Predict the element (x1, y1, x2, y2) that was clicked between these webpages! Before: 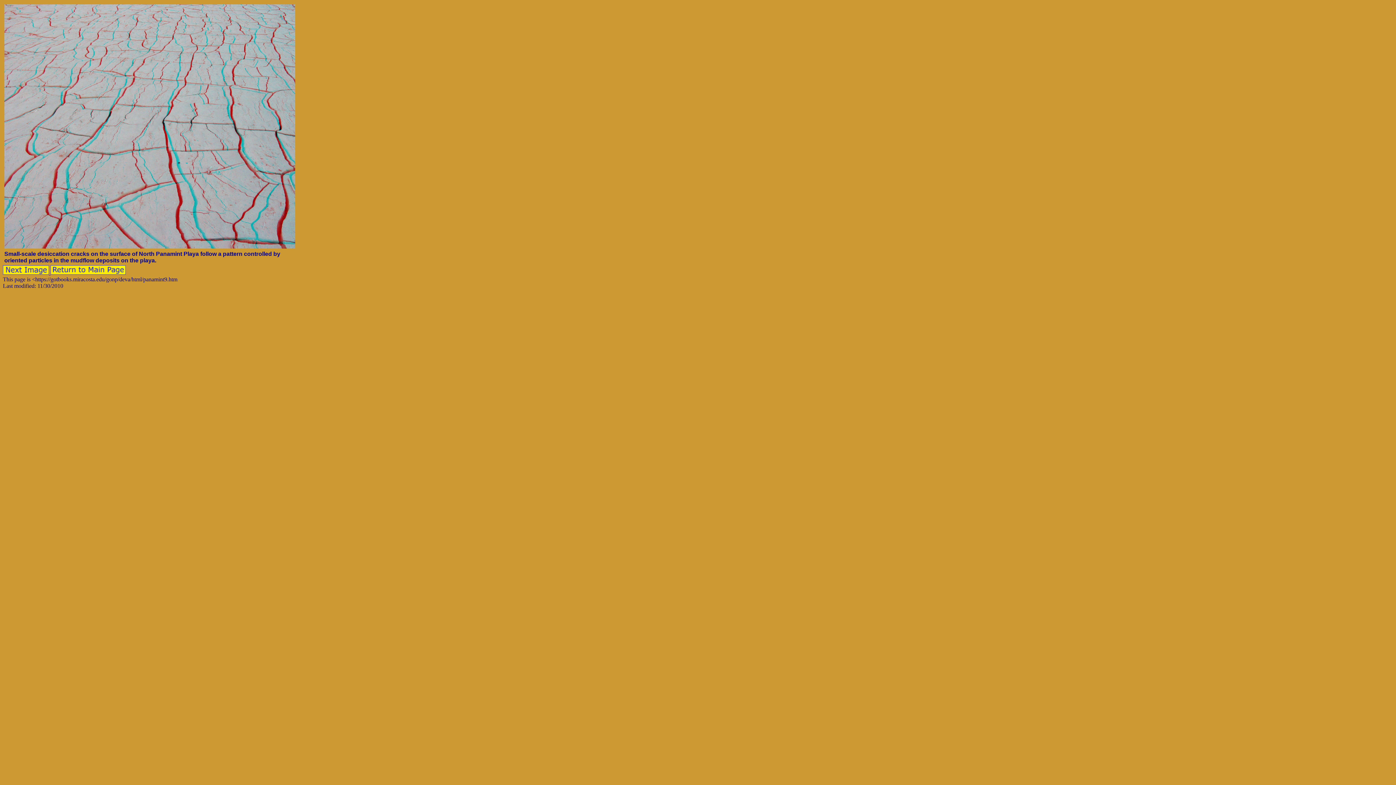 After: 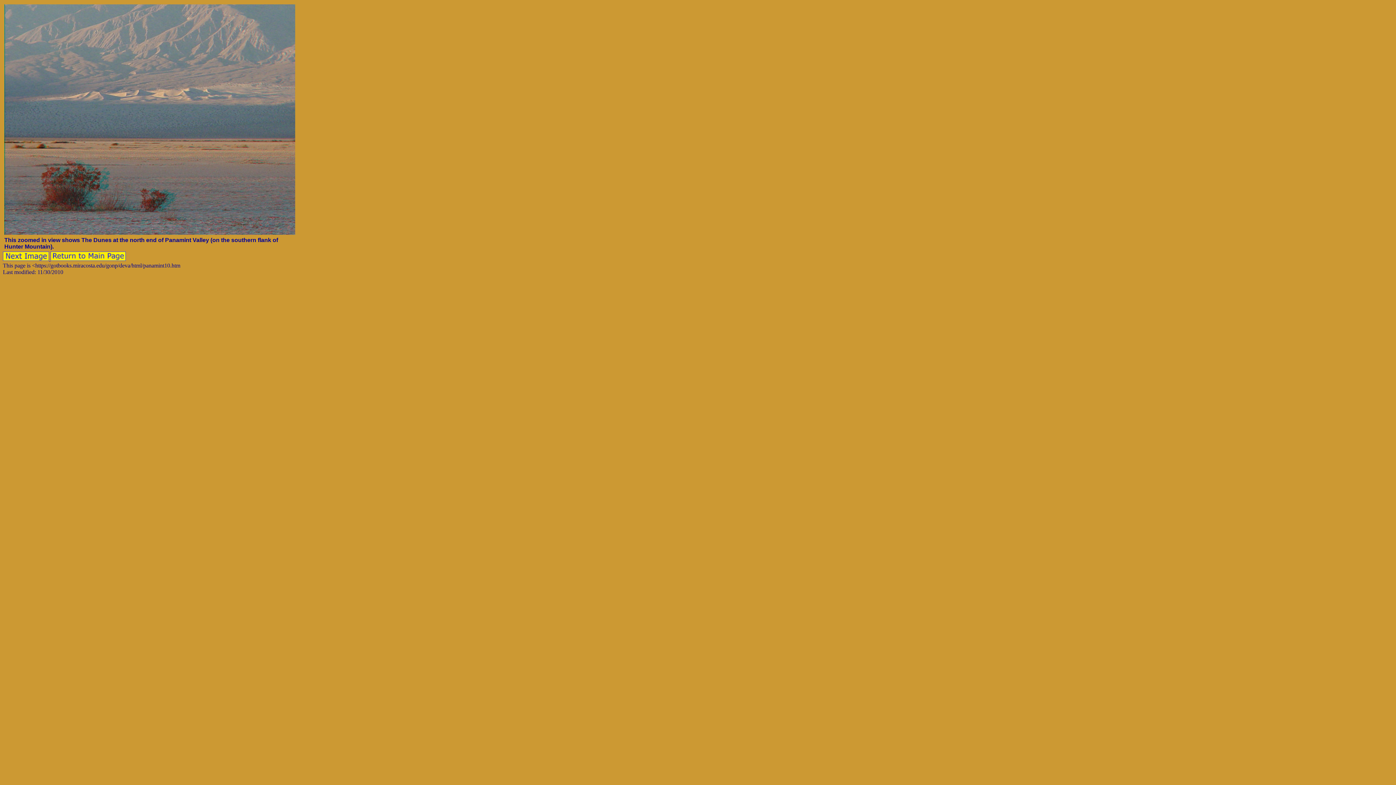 Action: bbox: (2, 269, 50, 276) label:  